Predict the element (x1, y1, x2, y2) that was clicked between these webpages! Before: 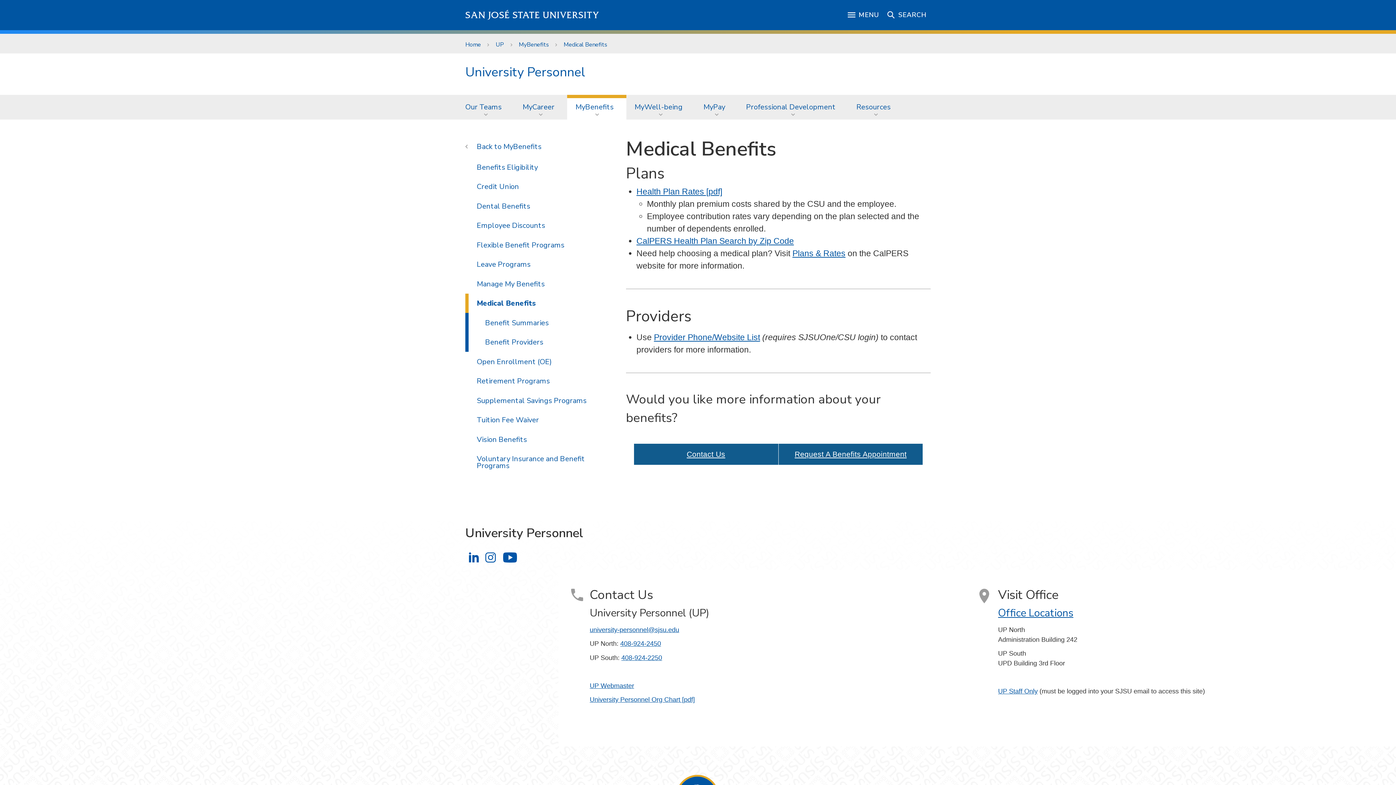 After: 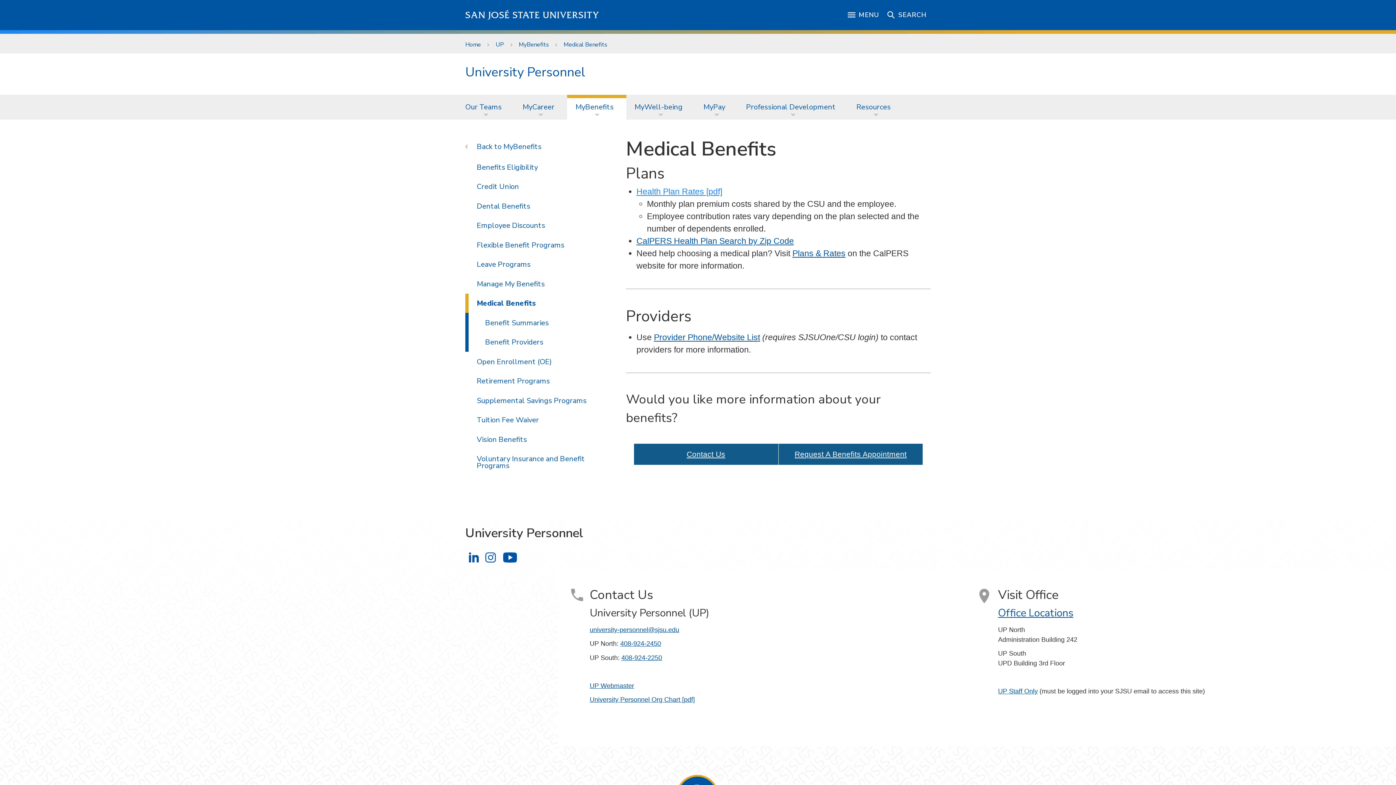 Action: bbox: (636, 186, 722, 196) label: Health Plan Rates [pdf]